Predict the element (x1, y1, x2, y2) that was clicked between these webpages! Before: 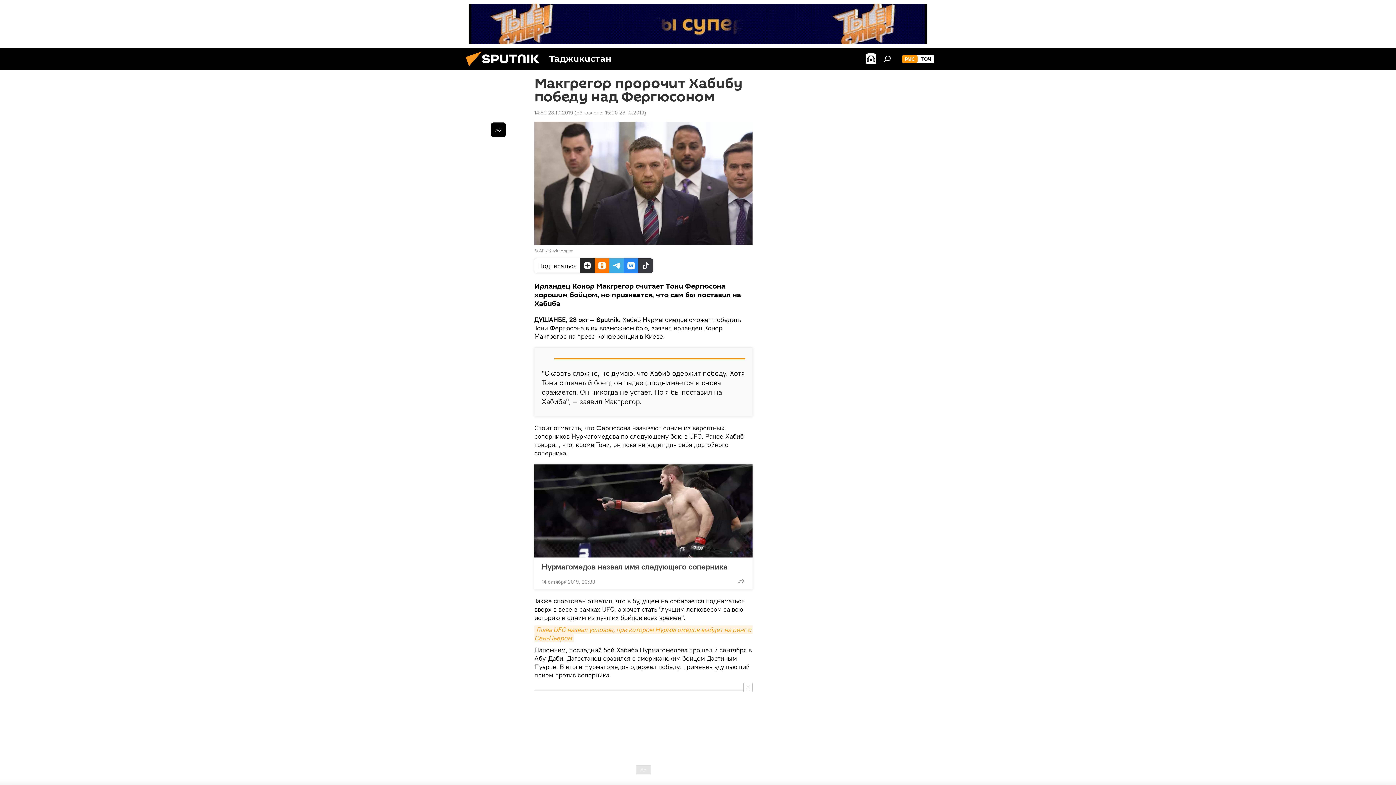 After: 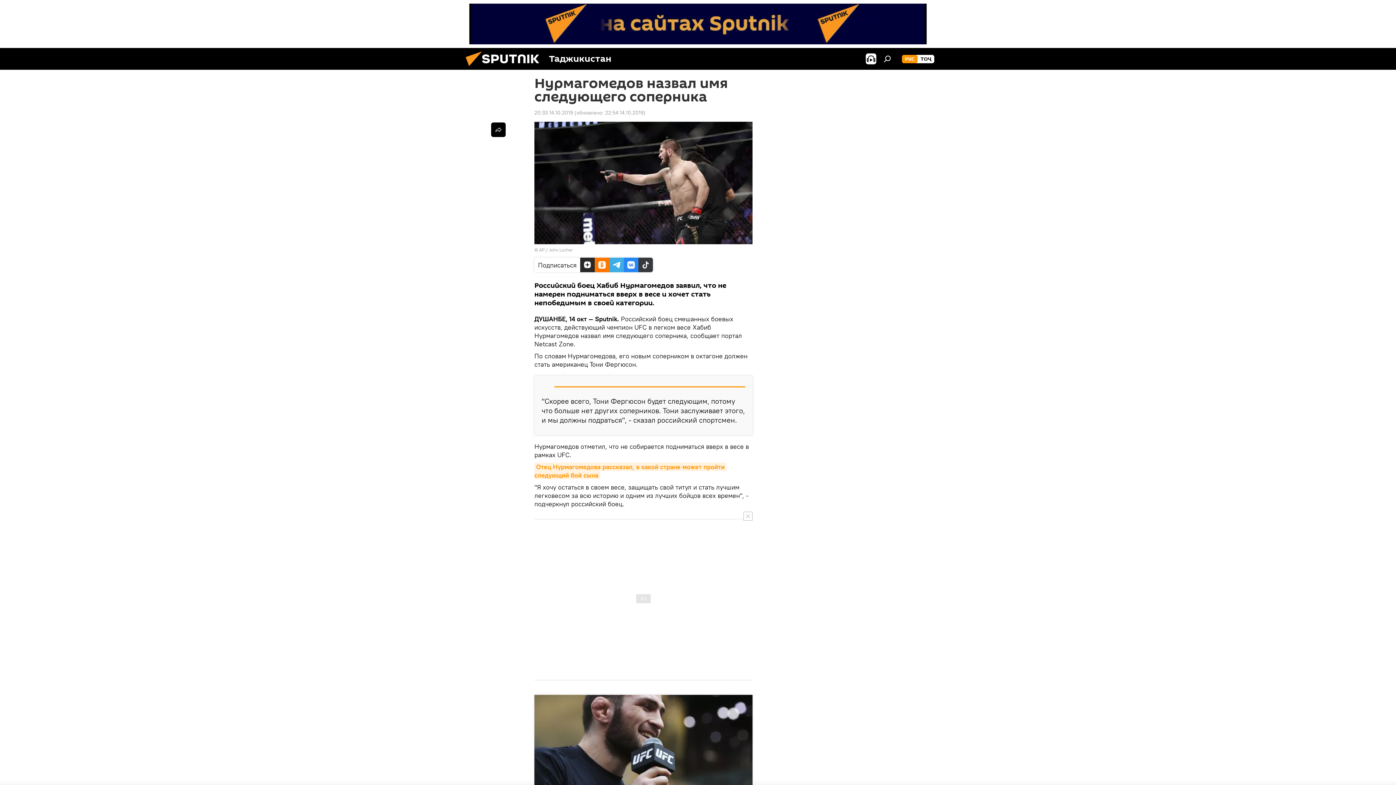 Action: bbox: (534, 464, 752, 557)